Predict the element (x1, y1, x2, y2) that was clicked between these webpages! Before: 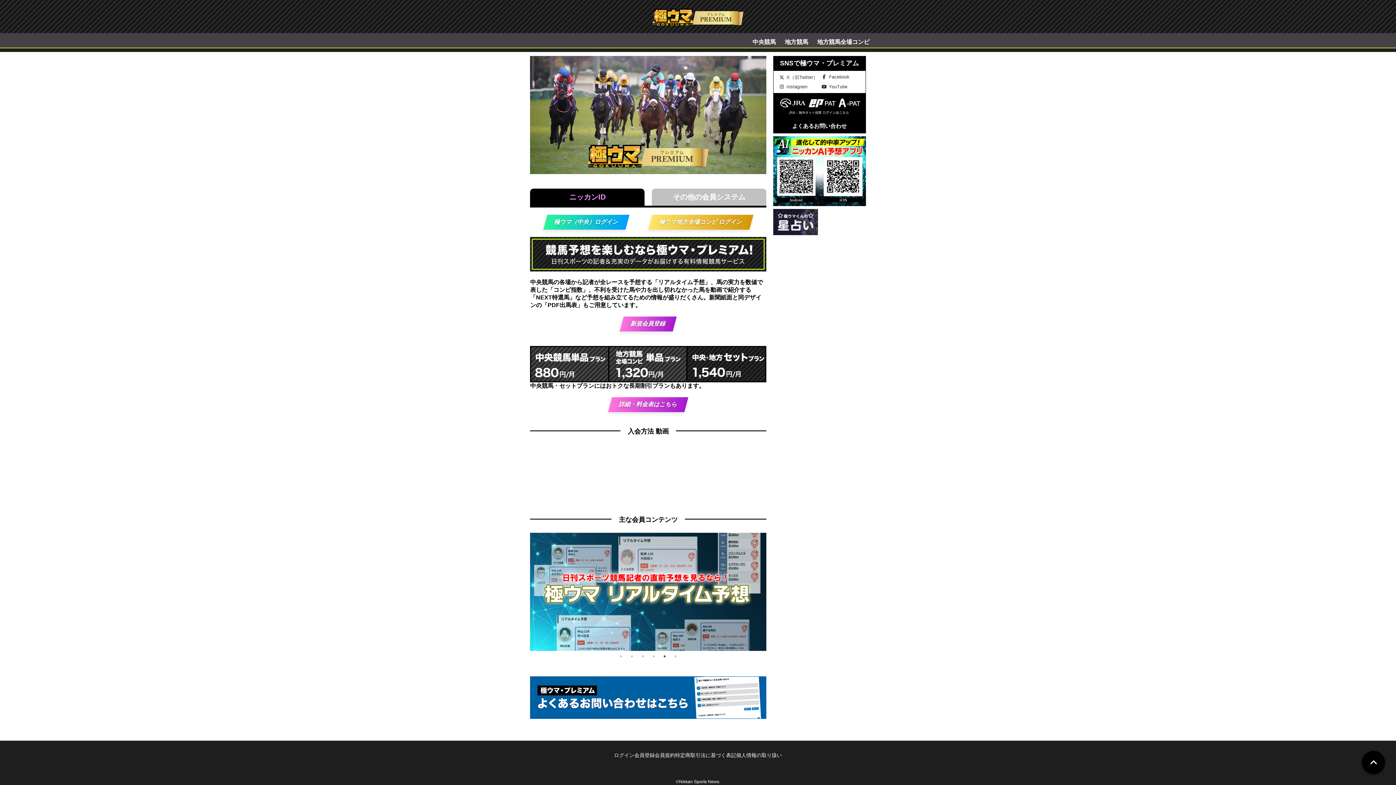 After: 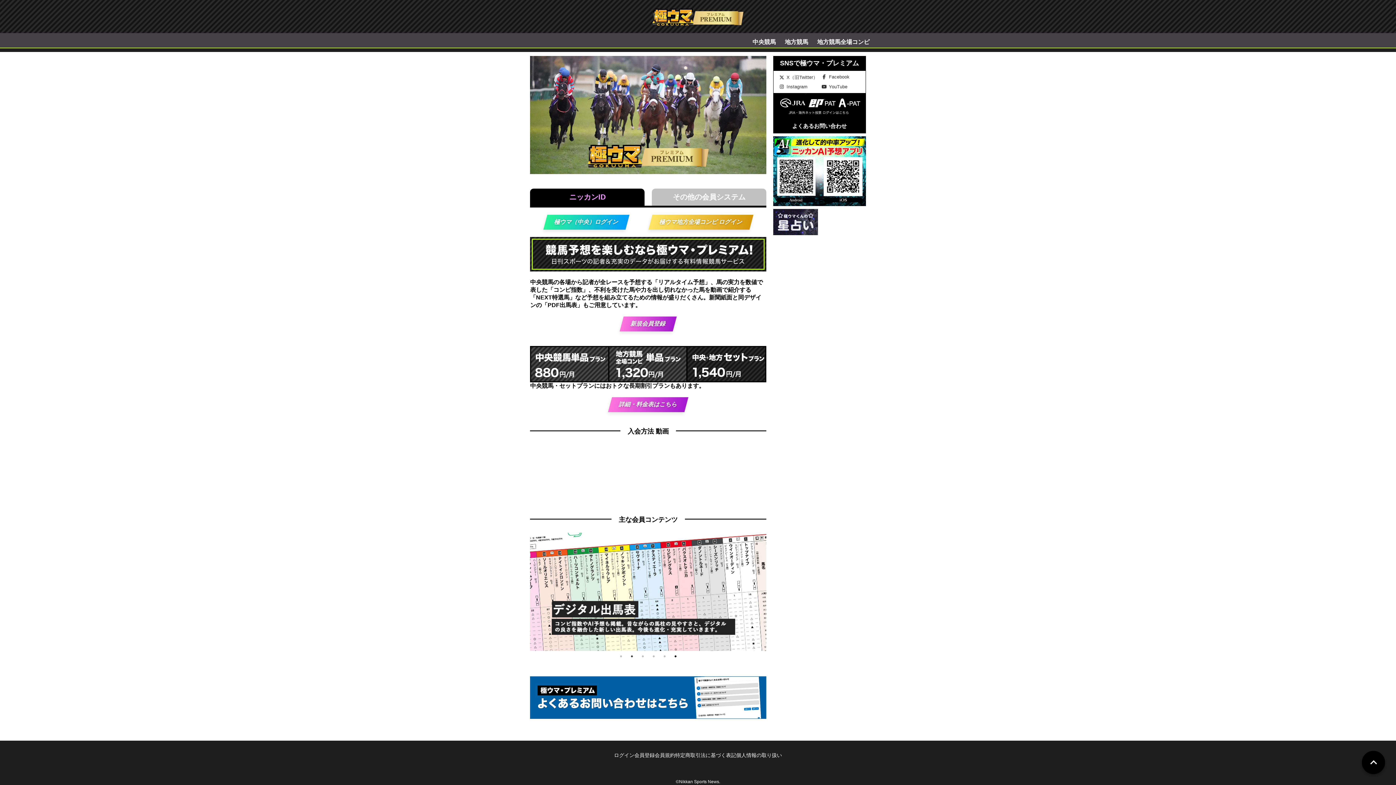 Action: bbox: (672, 653, 679, 660) label: 6 of 6